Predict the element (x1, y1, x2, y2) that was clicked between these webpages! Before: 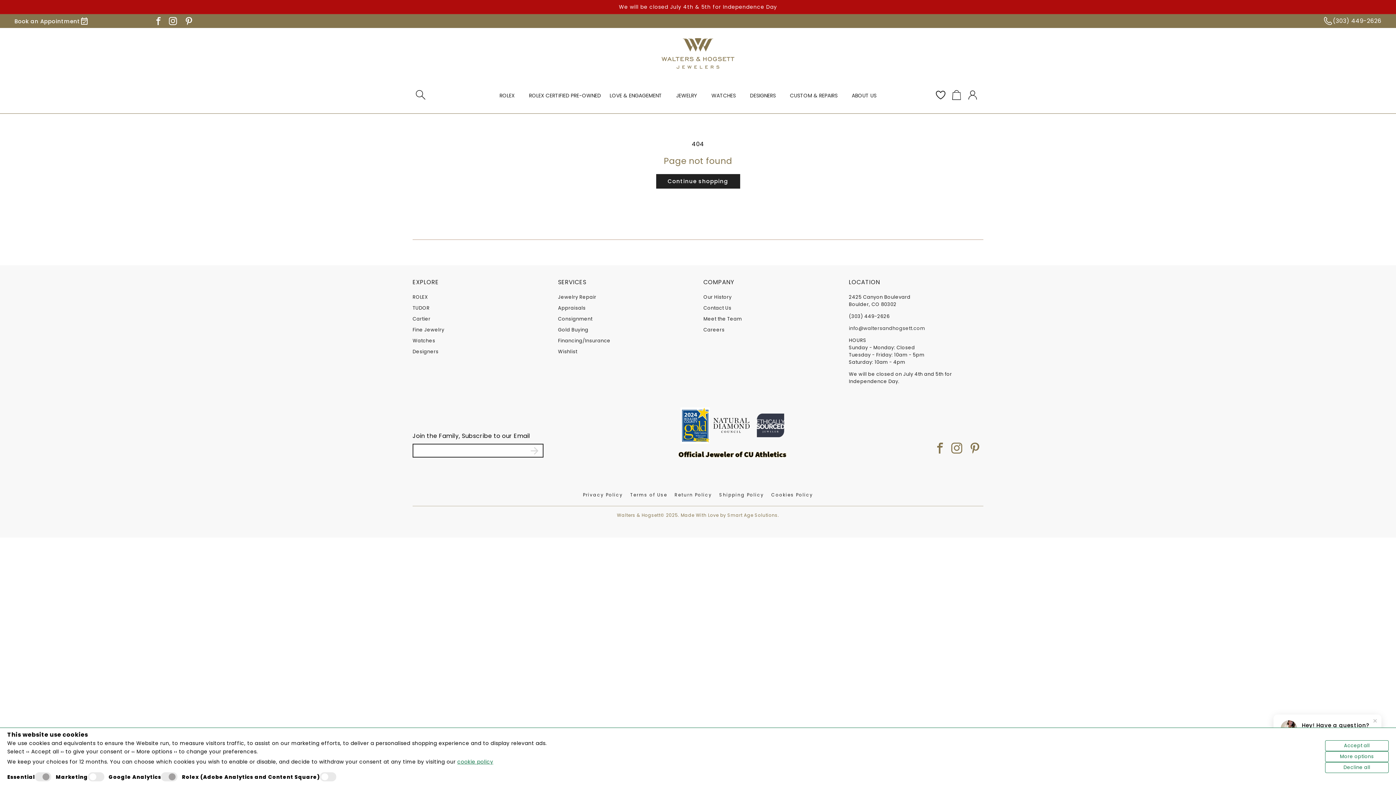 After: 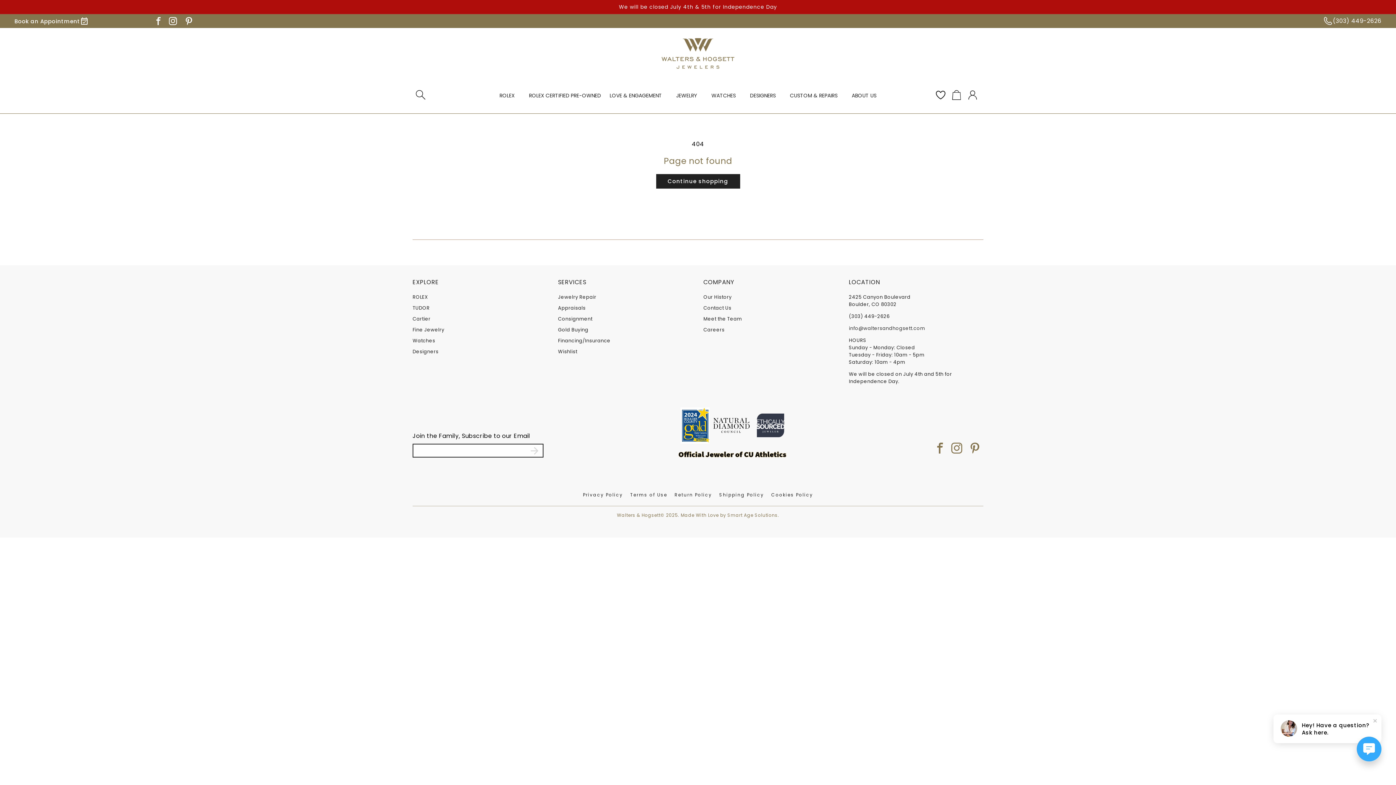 Action: bbox: (1325, 740, 1389, 751) label: Accept all